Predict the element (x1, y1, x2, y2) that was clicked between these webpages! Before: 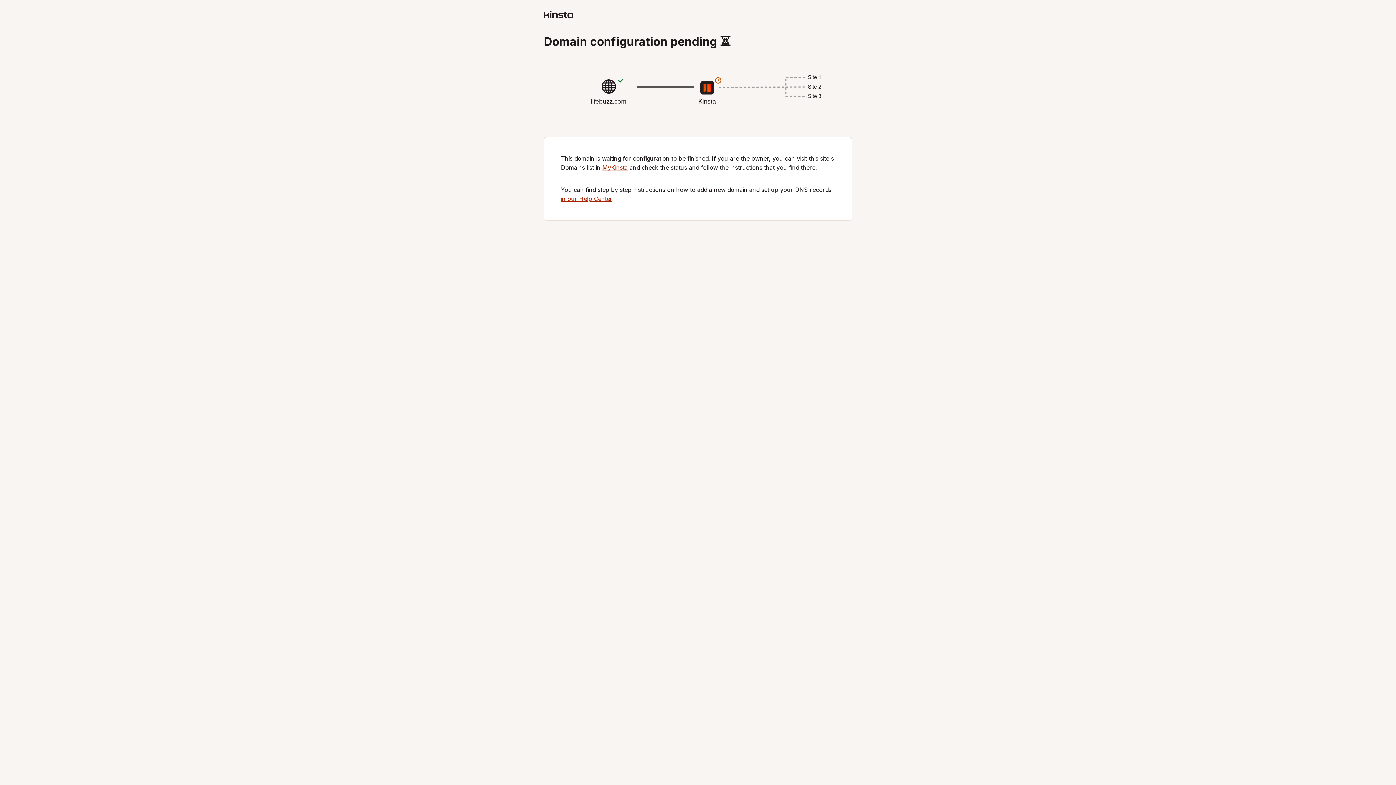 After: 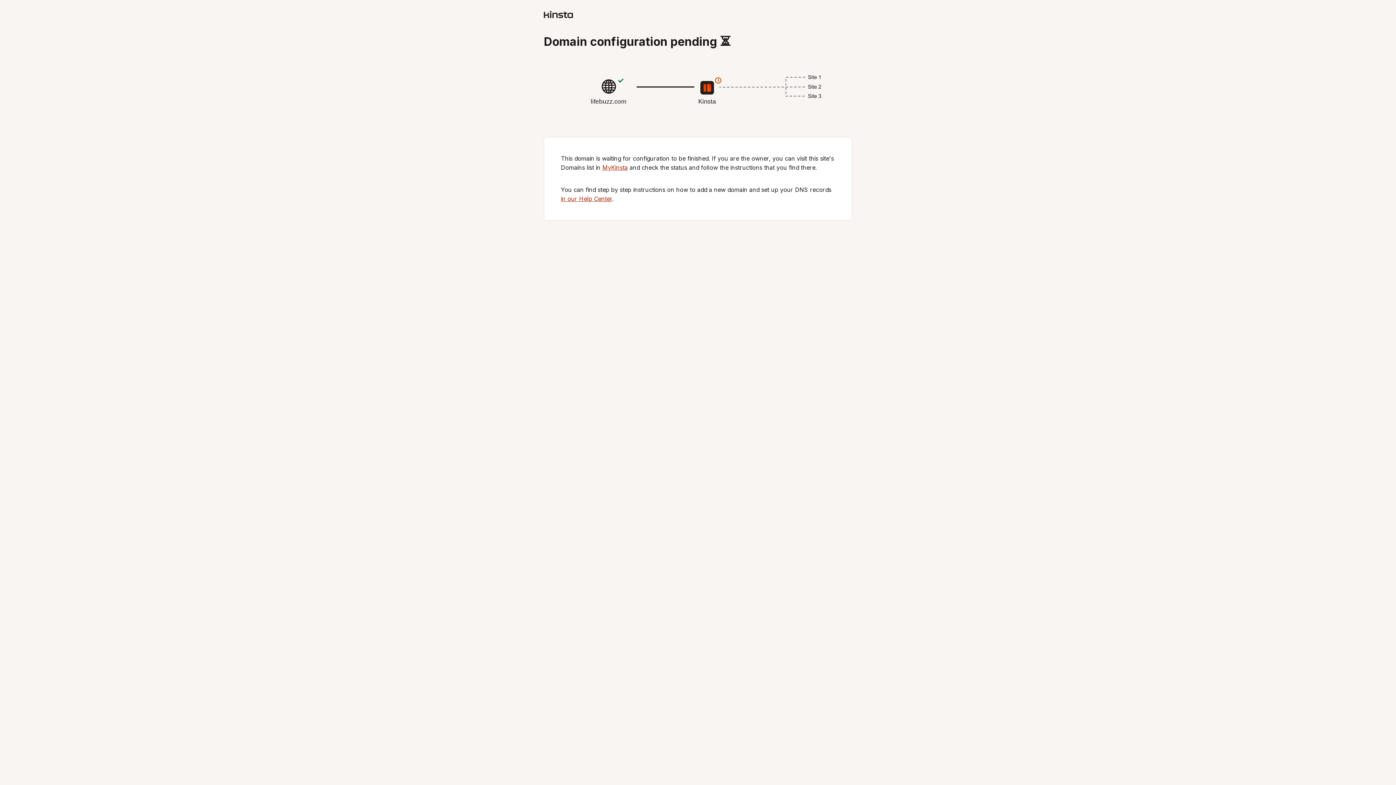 Action: bbox: (561, 195, 612, 202) label: in our Help Center